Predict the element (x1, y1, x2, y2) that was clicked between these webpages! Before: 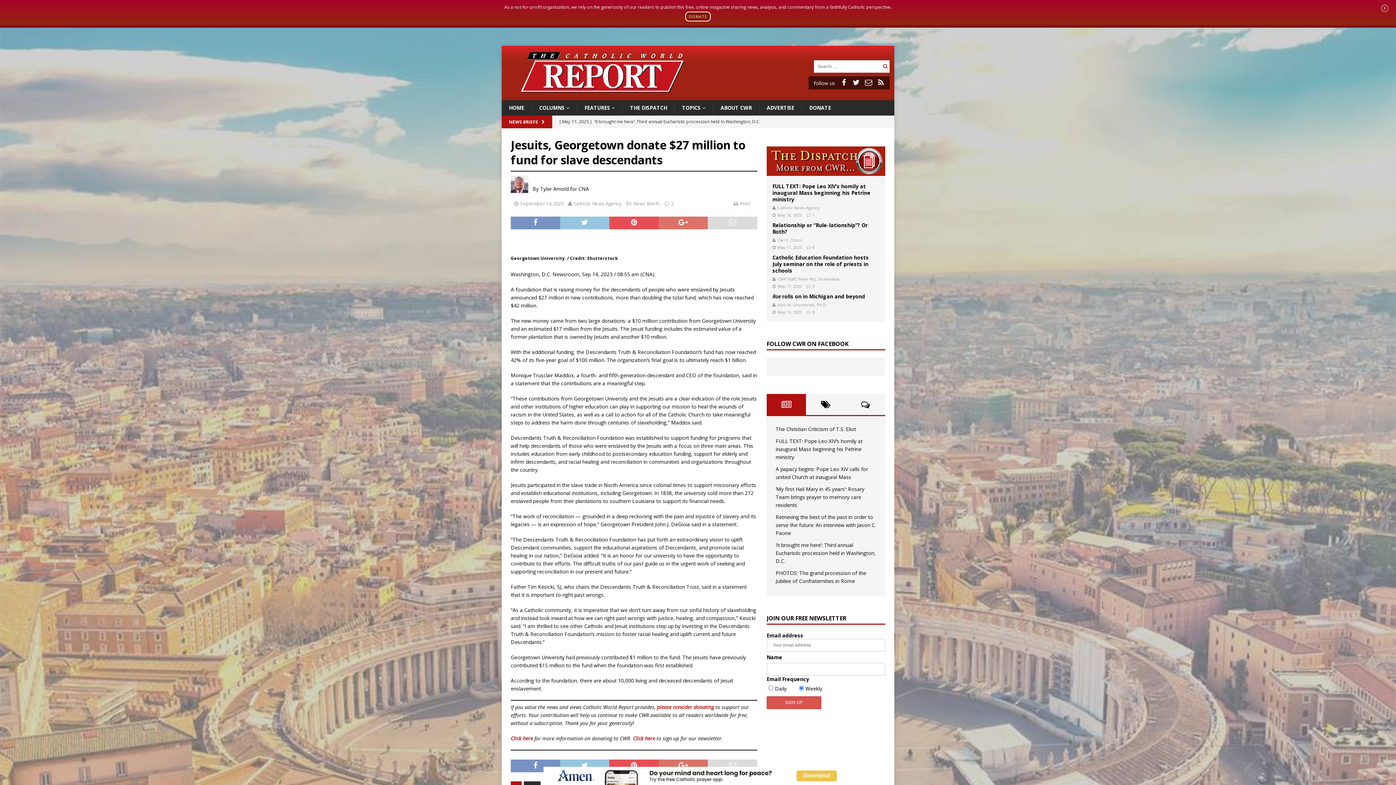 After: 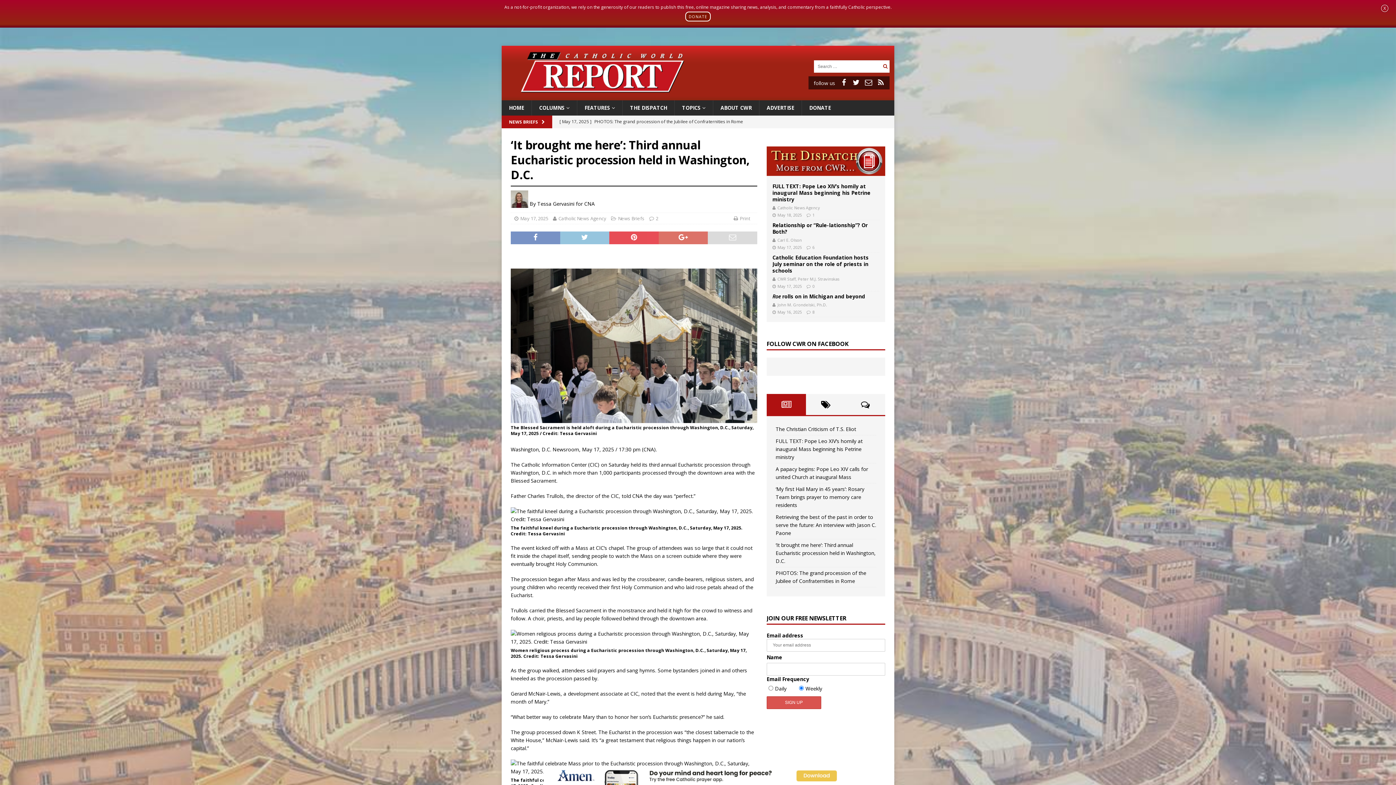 Action: bbox: (775, 541, 875, 564) label: ‘It brought me here’: Third annual Eucharistic procession held in Washington, D.C.